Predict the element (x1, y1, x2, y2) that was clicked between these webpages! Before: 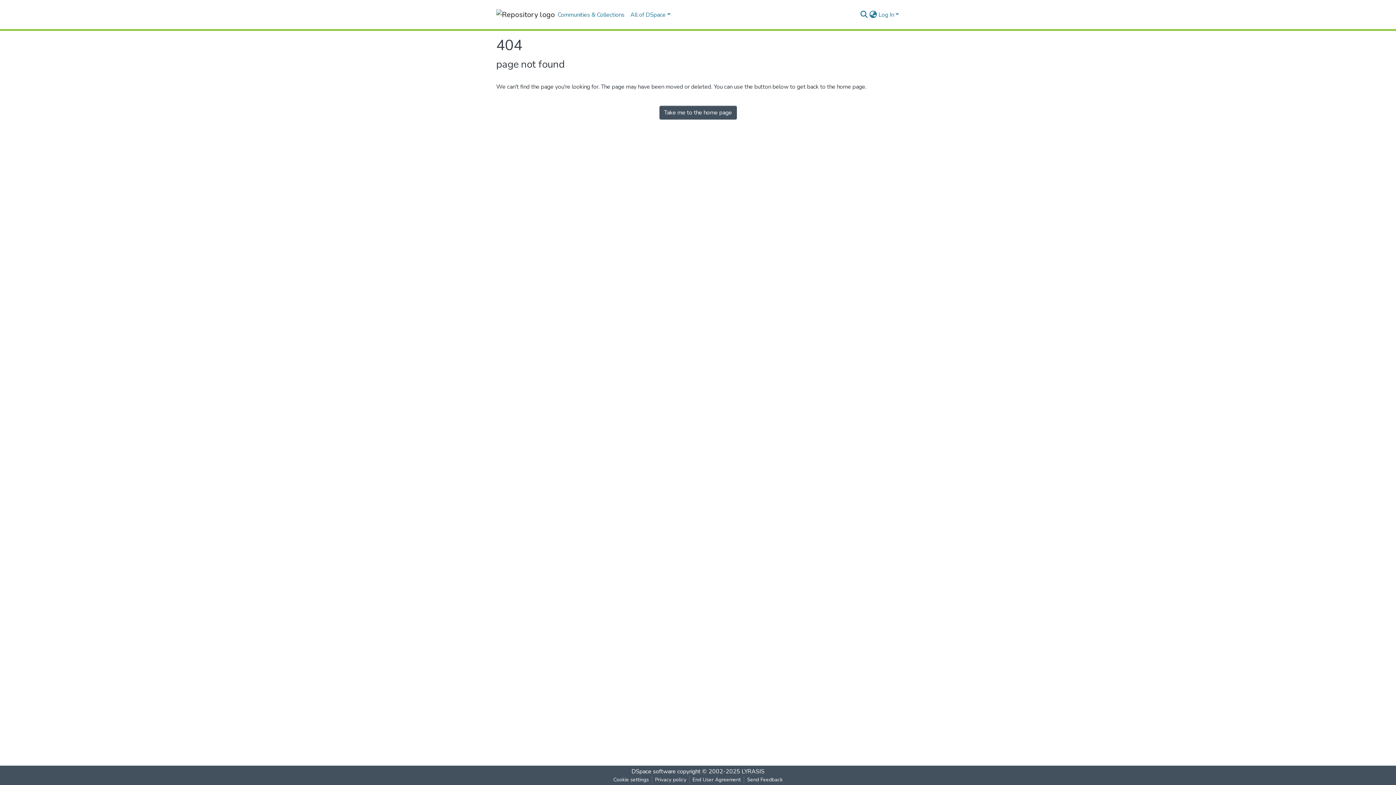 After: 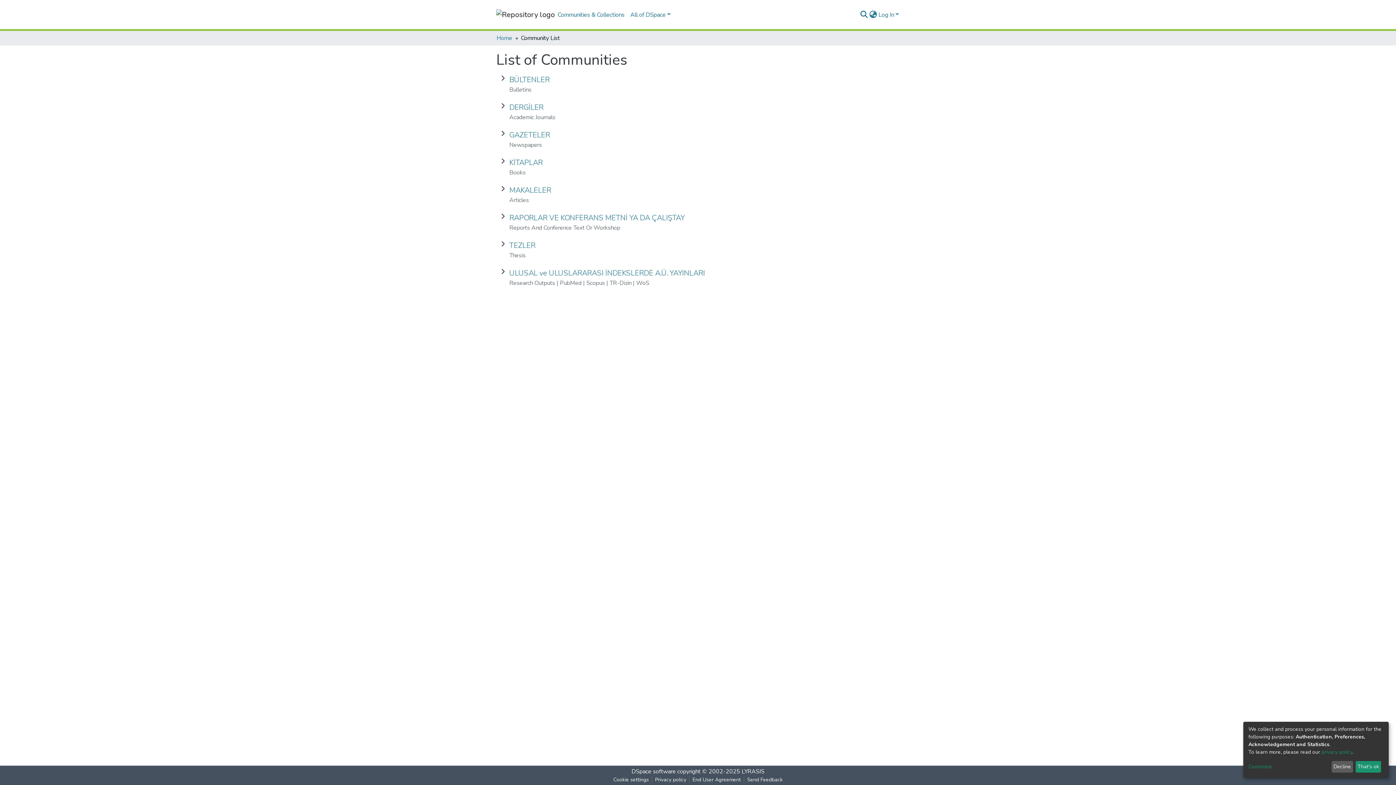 Action: label: Communities & Collections bbox: (554, 7, 627, 22)